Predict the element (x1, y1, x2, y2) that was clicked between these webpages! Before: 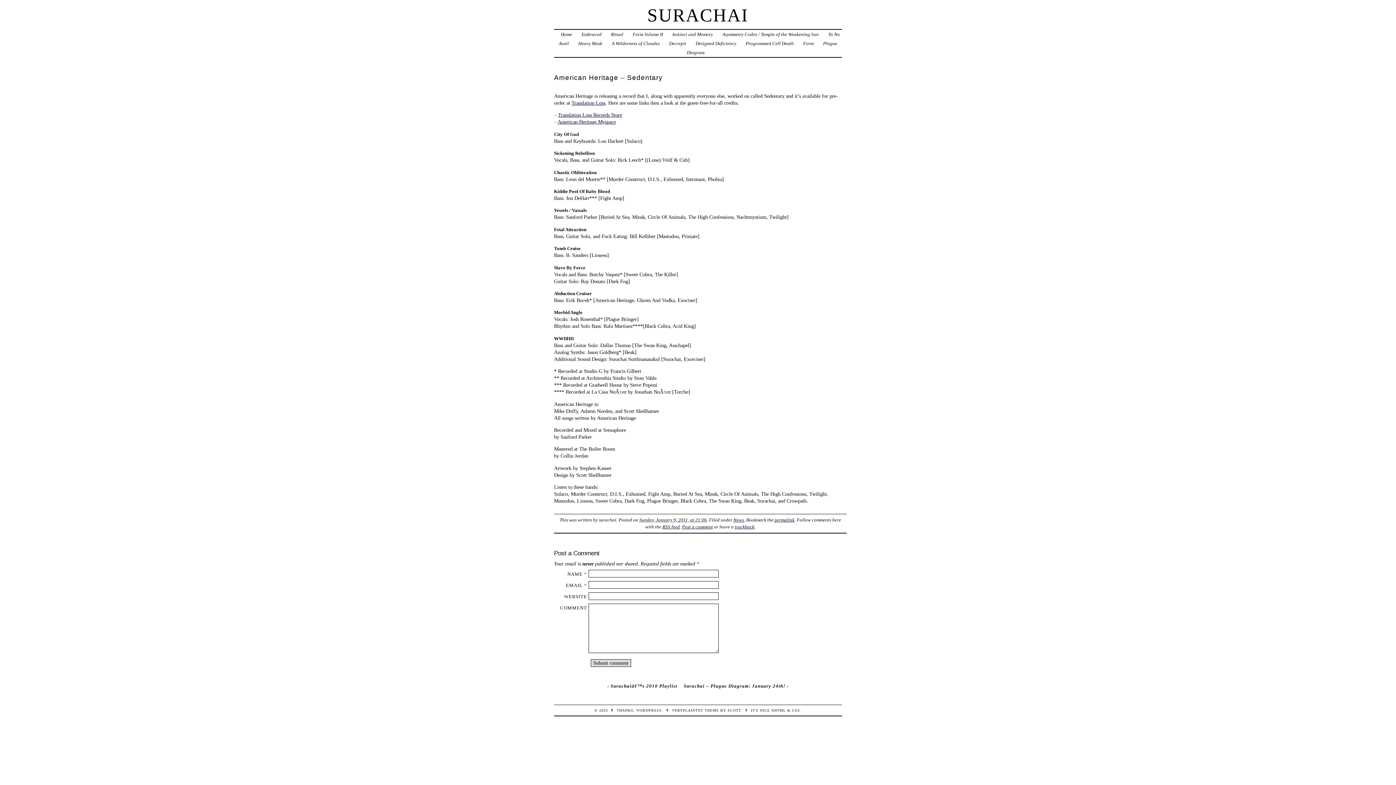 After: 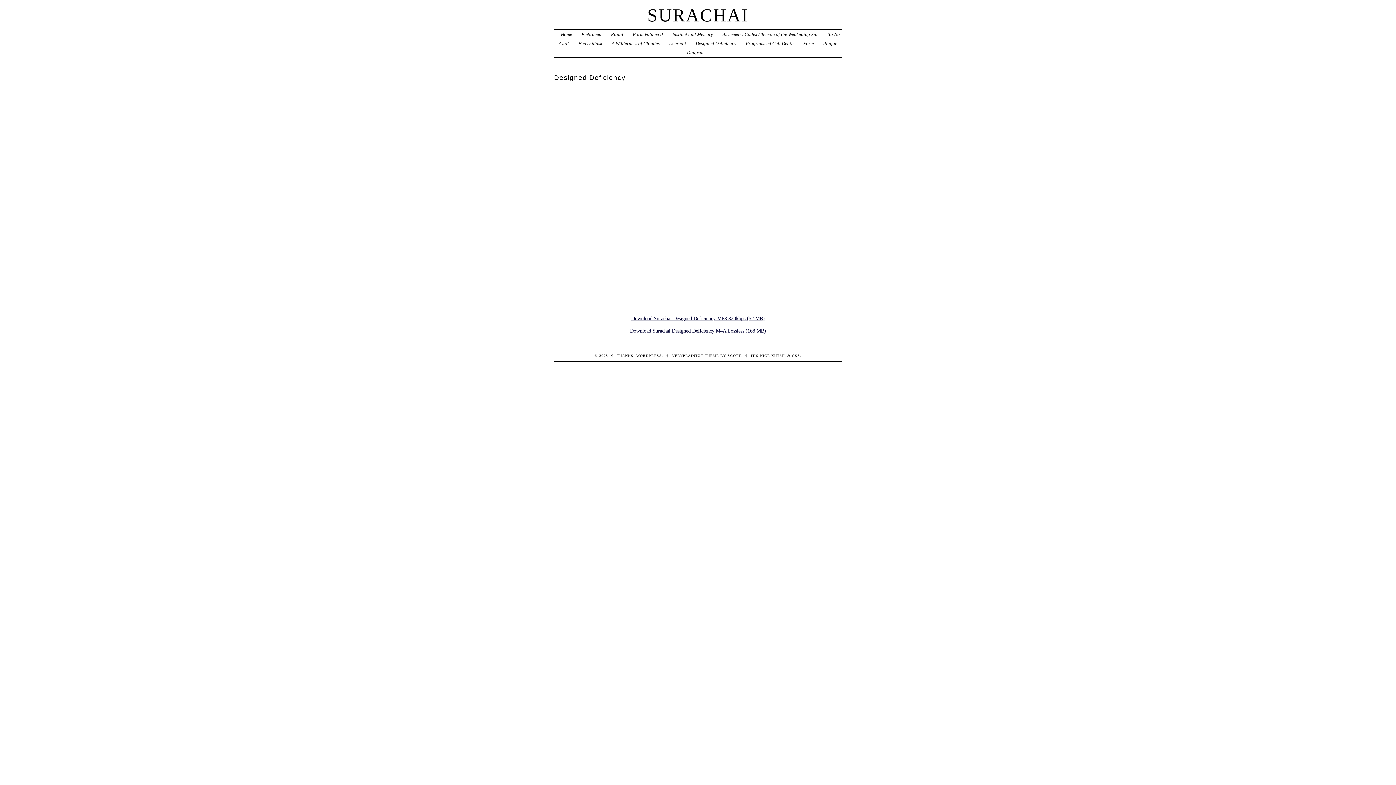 Action: bbox: (695, 40, 736, 46) label: Designed Deficiency